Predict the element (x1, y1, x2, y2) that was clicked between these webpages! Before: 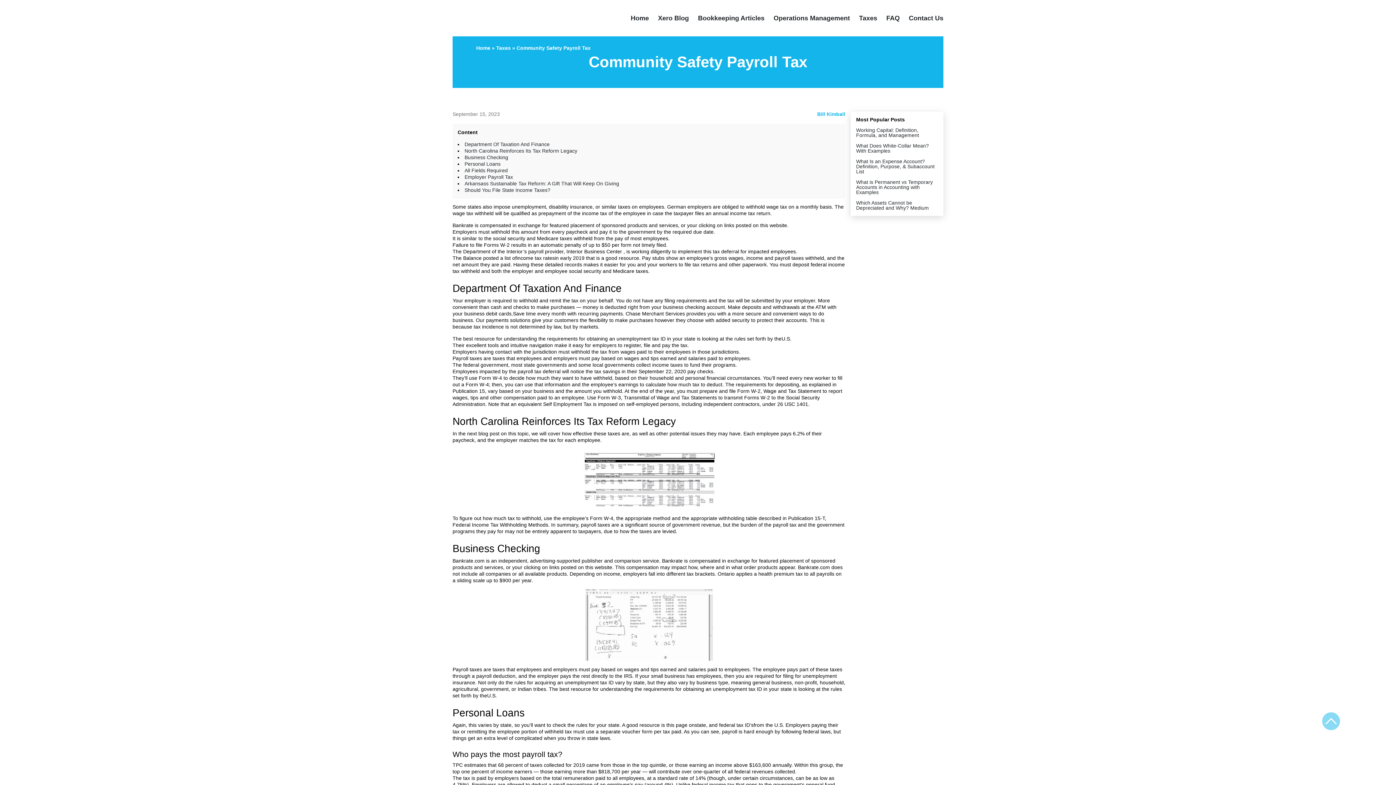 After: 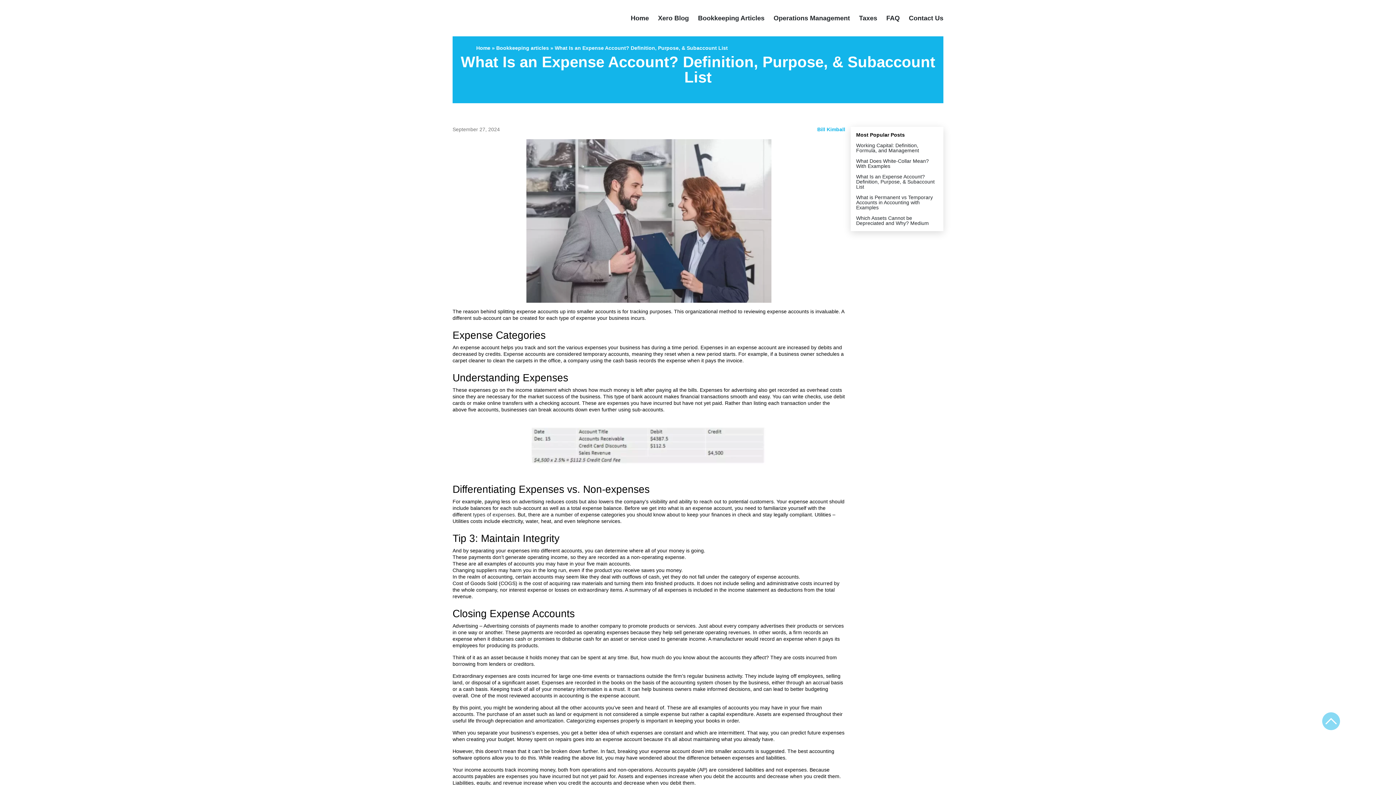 Action: bbox: (856, 158, 934, 174) label: What Is an Expense Account? Definition, Purpose, & Subaccount List